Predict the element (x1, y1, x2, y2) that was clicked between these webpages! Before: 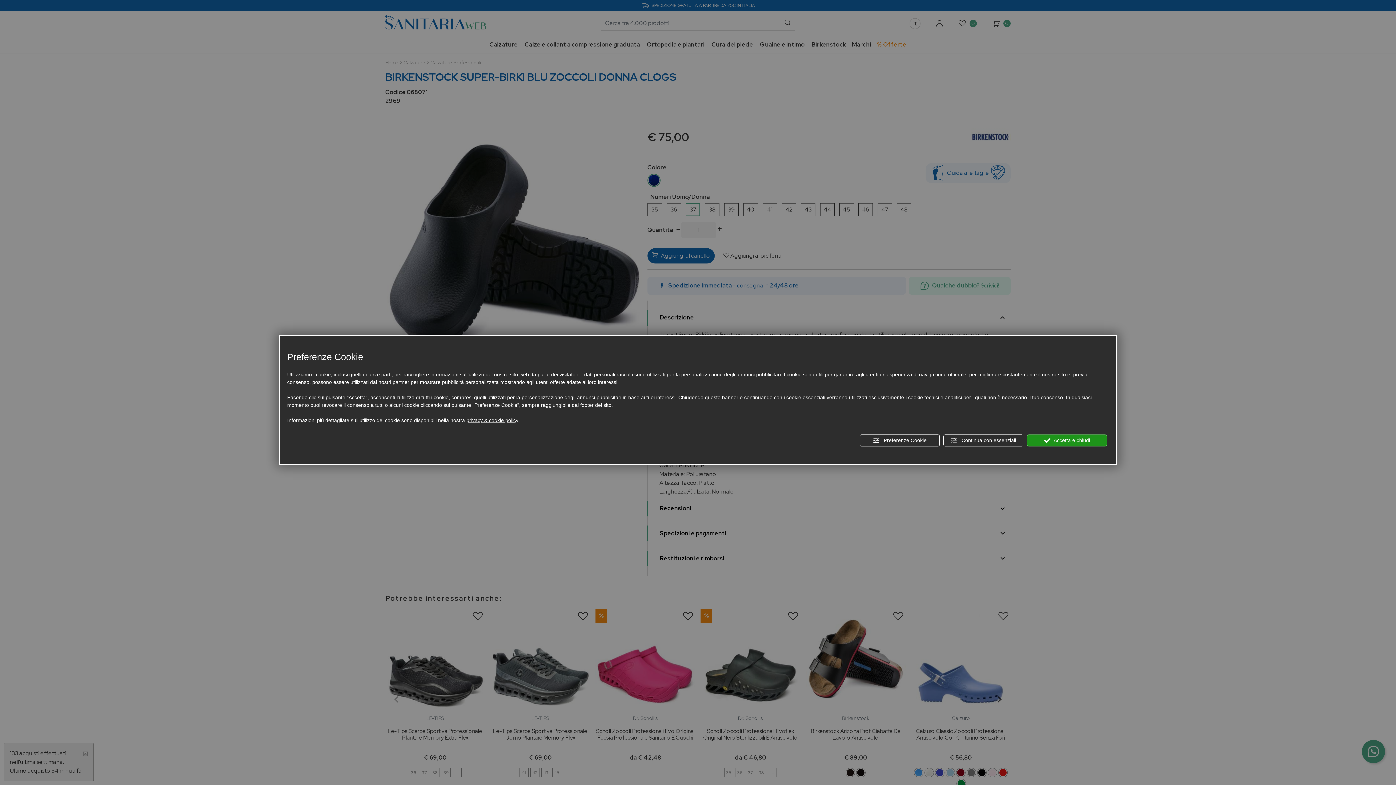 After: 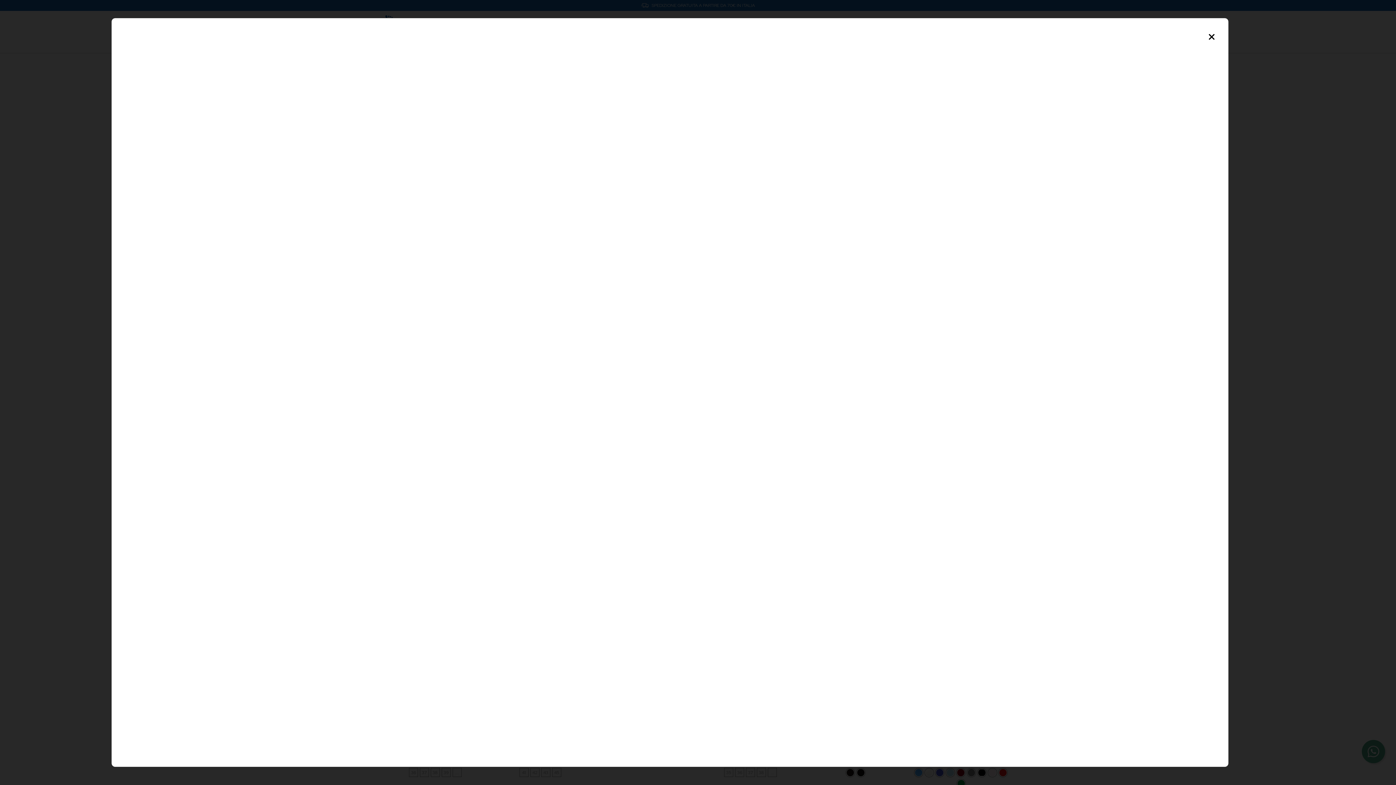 Action: bbox: (466, 416, 518, 424) label: privacy & cookie policy